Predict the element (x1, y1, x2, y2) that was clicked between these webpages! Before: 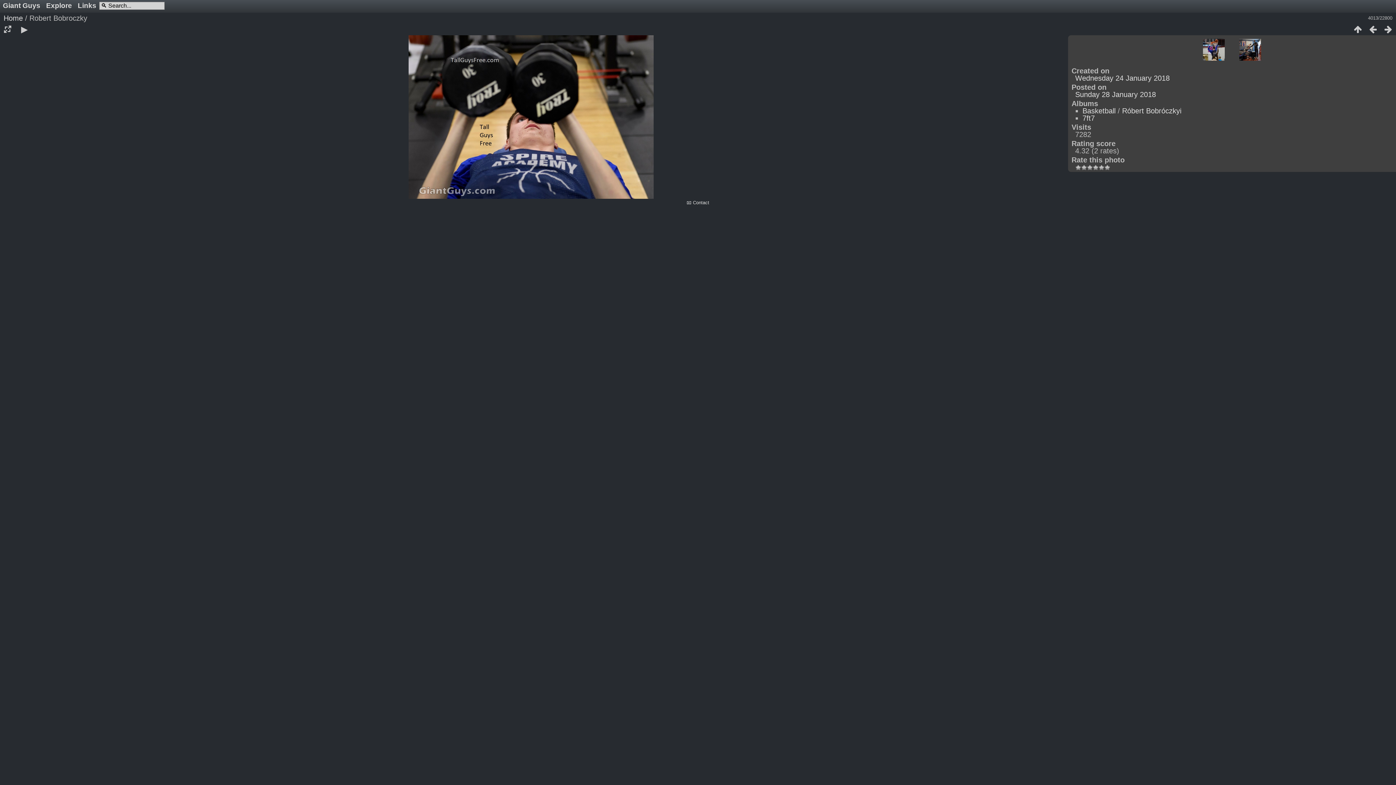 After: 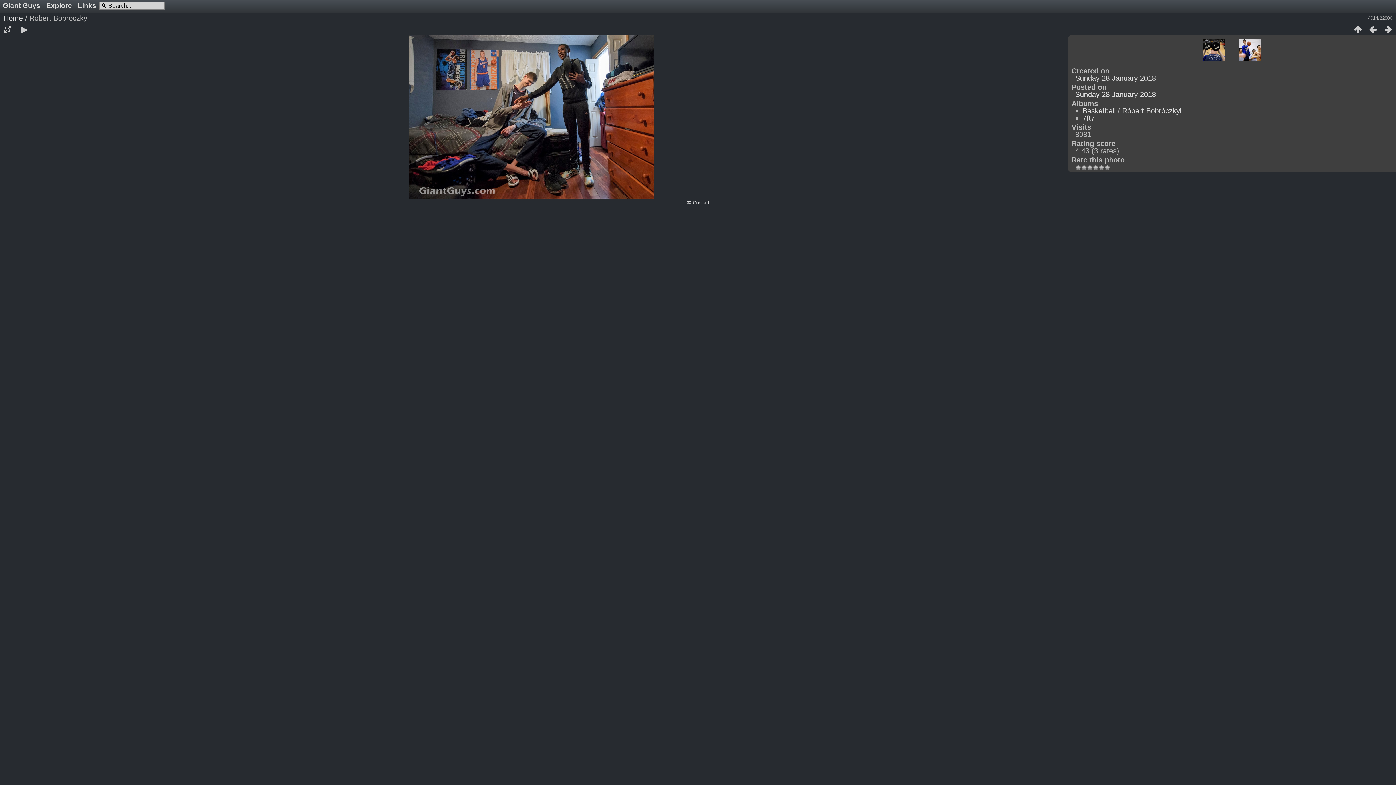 Action: bbox: (1239, 38, 1261, 60)